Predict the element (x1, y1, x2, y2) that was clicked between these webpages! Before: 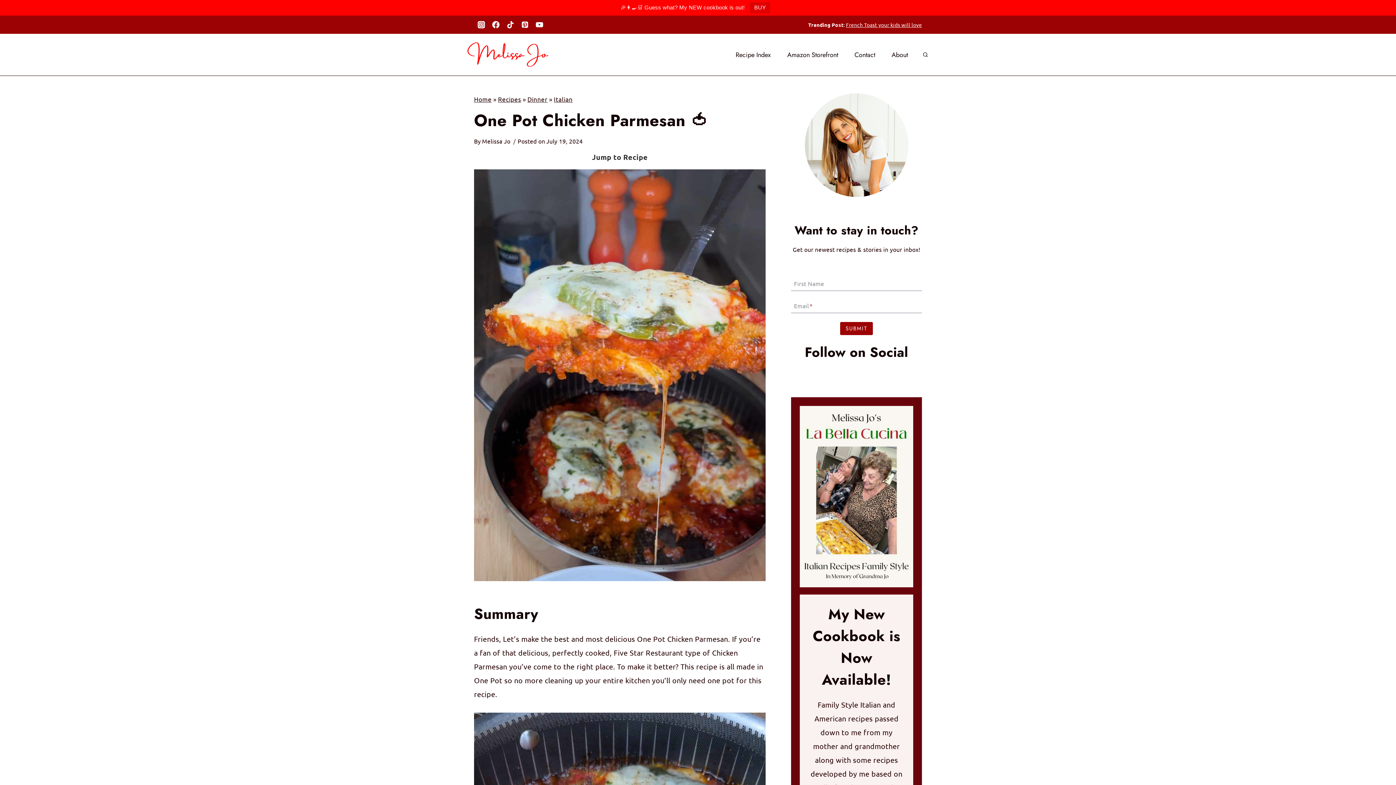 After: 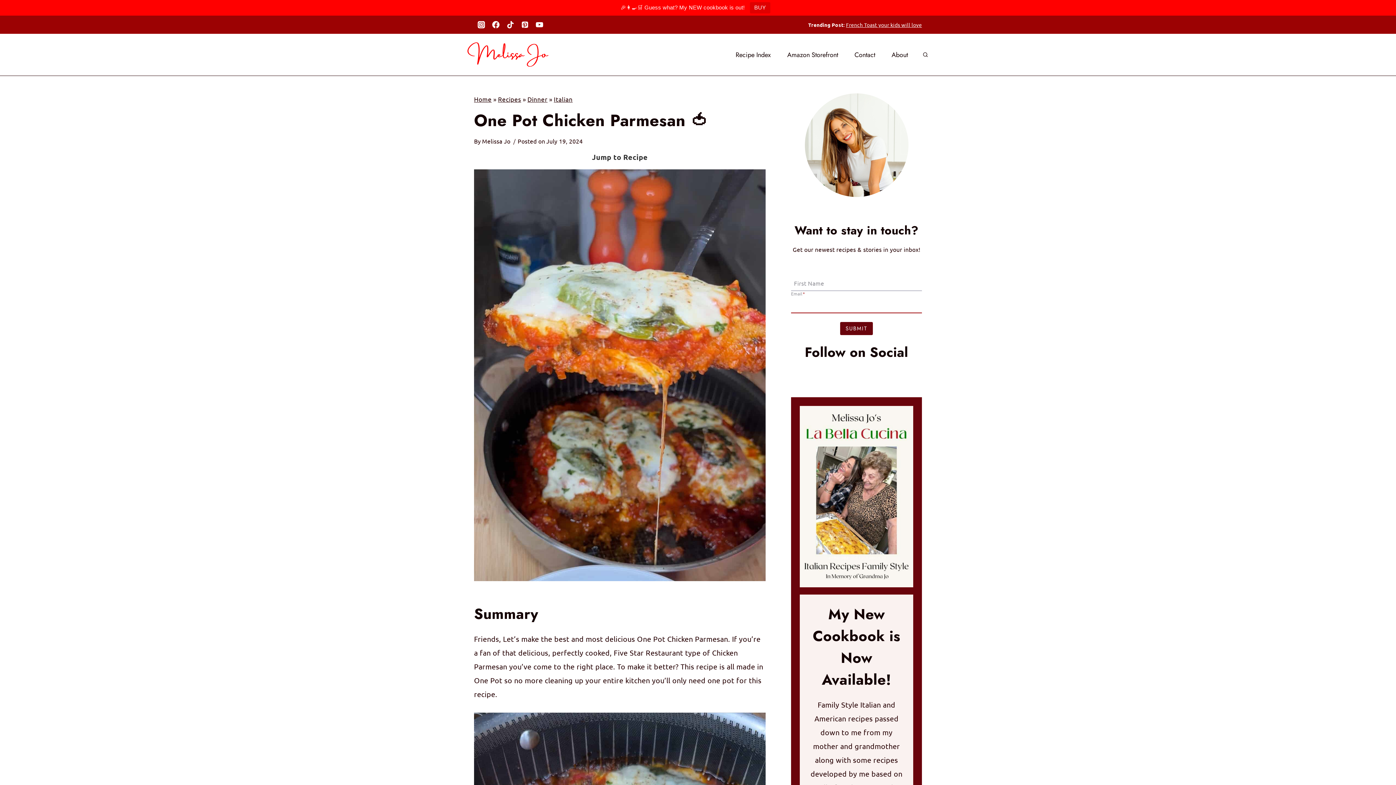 Action: bbox: (840, 306, 873, 319) label: SUBMIT